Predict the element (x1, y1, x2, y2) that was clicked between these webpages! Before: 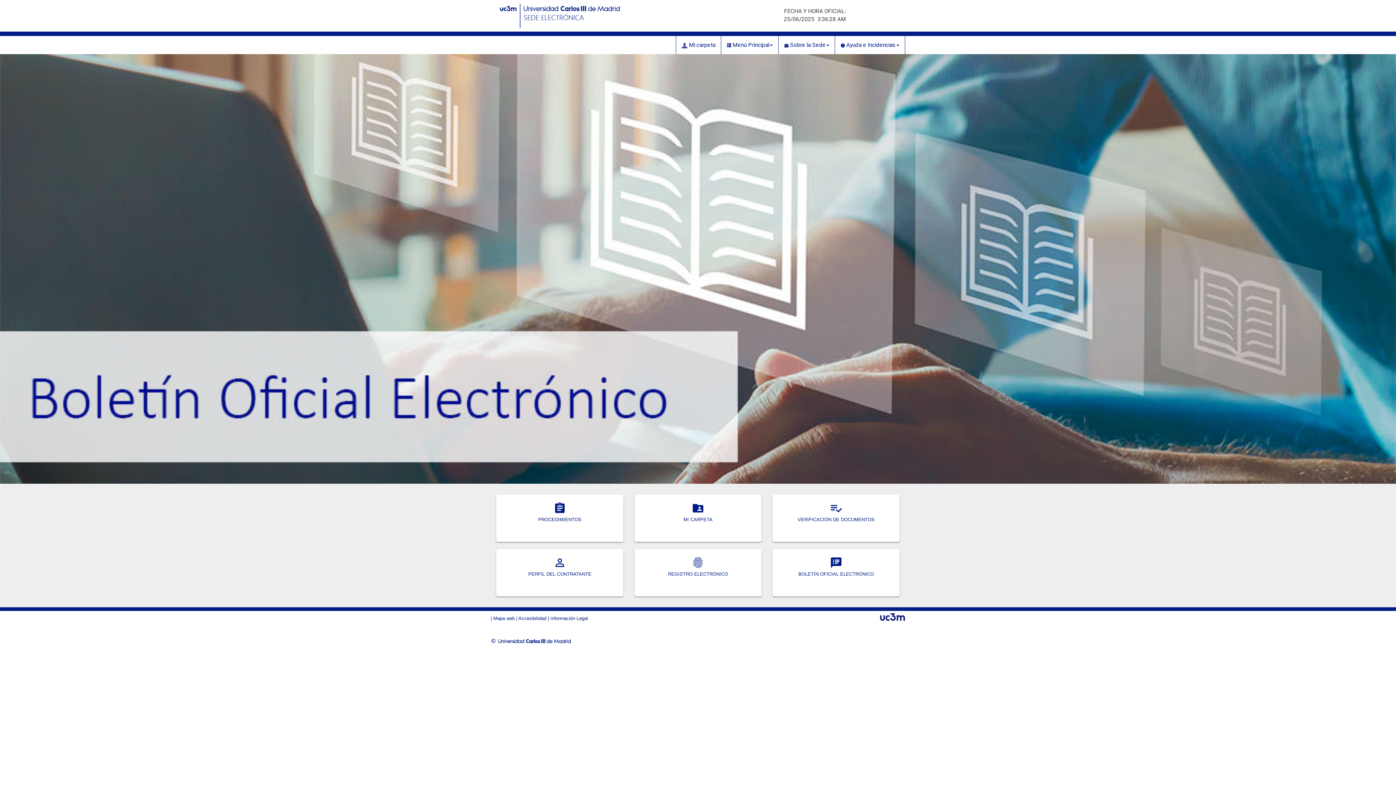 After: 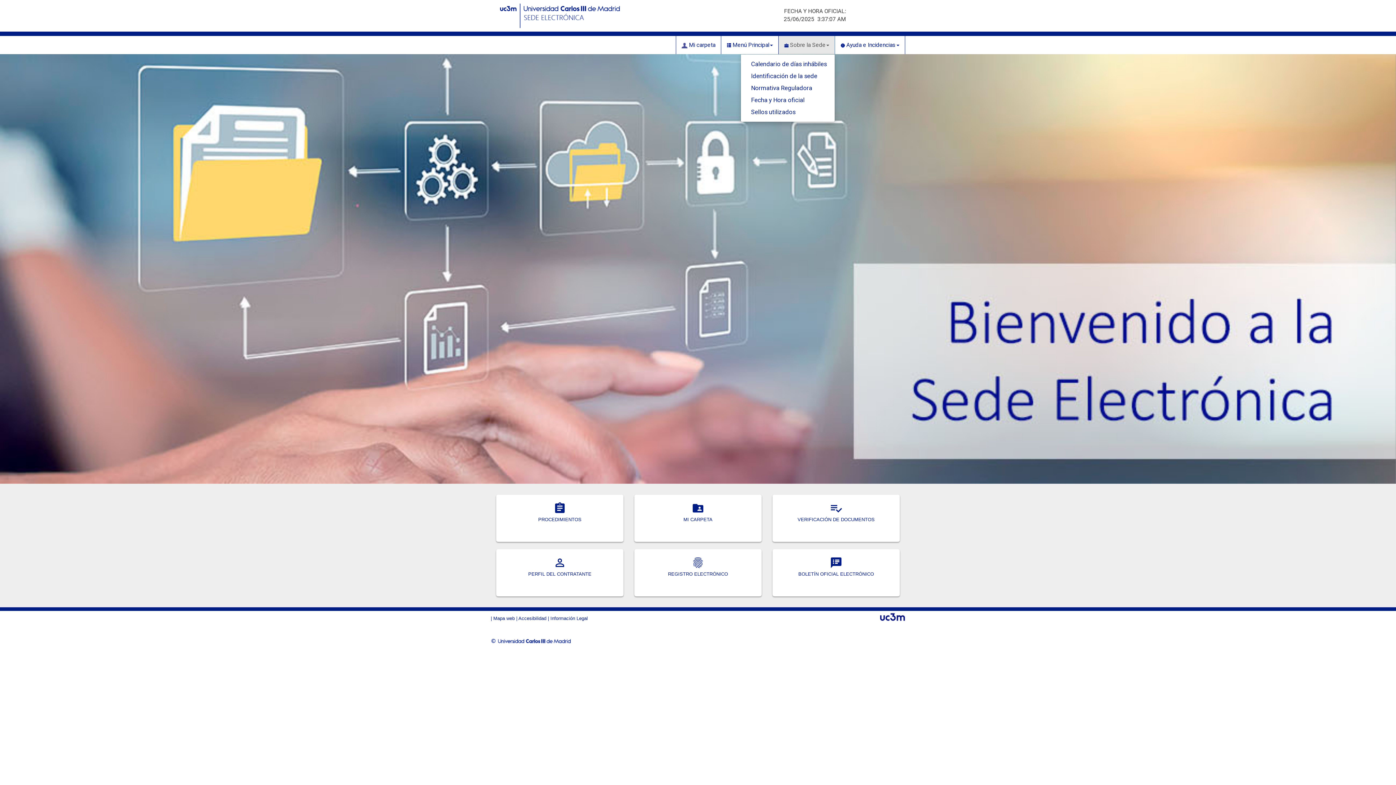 Action: bbox: (778, 36, 835, 54) label:  Sobre la Sede